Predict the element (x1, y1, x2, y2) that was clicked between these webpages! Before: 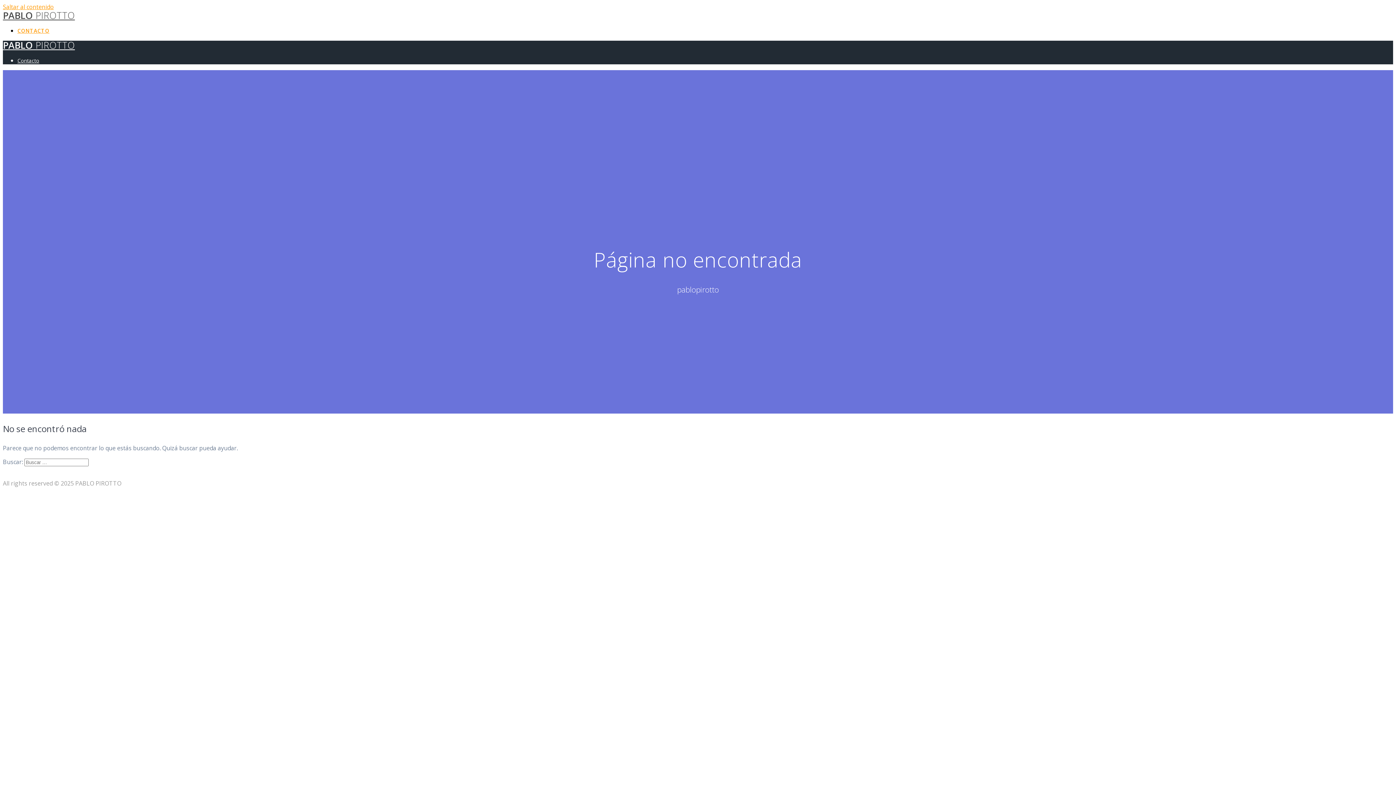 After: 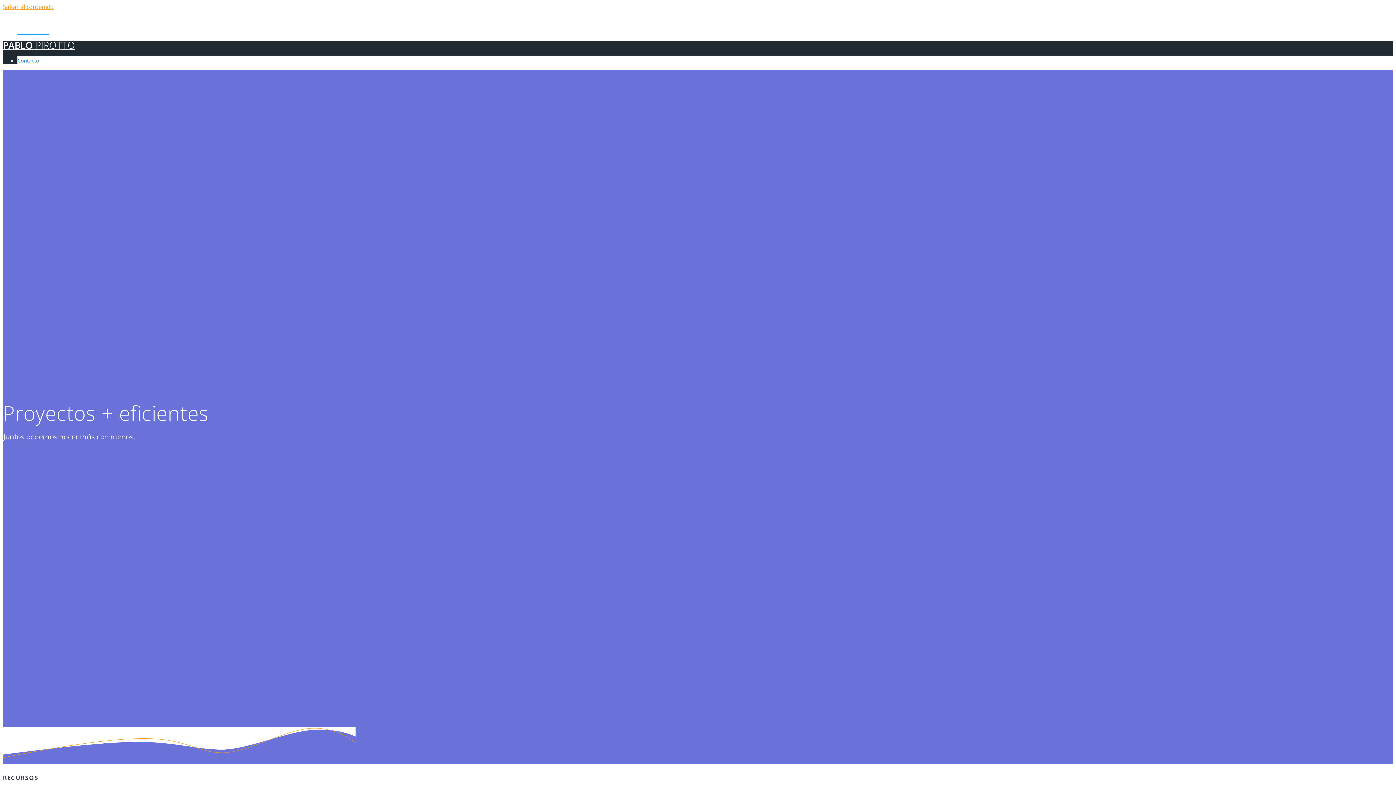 Action: label: PABLO PIROTTO bbox: (2, 38, 74, 51)